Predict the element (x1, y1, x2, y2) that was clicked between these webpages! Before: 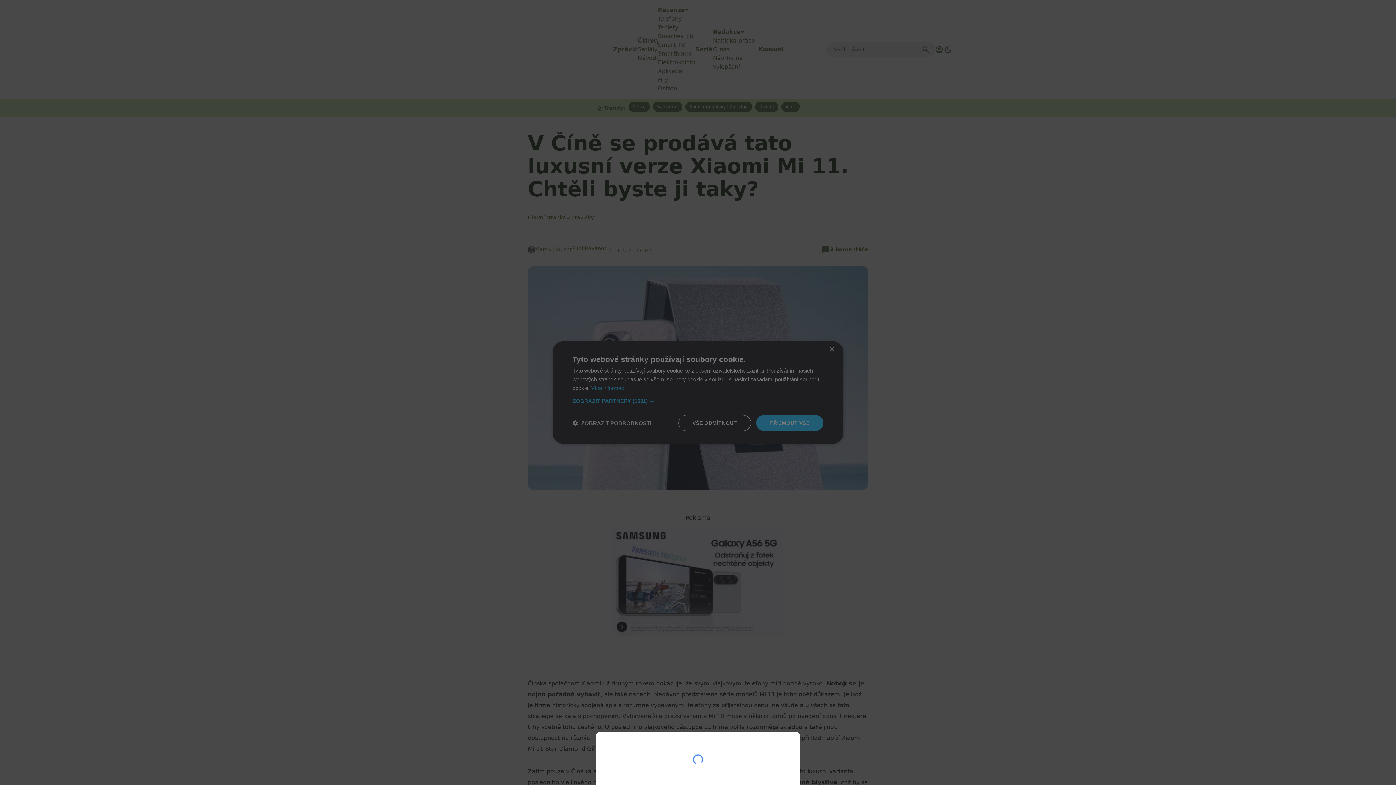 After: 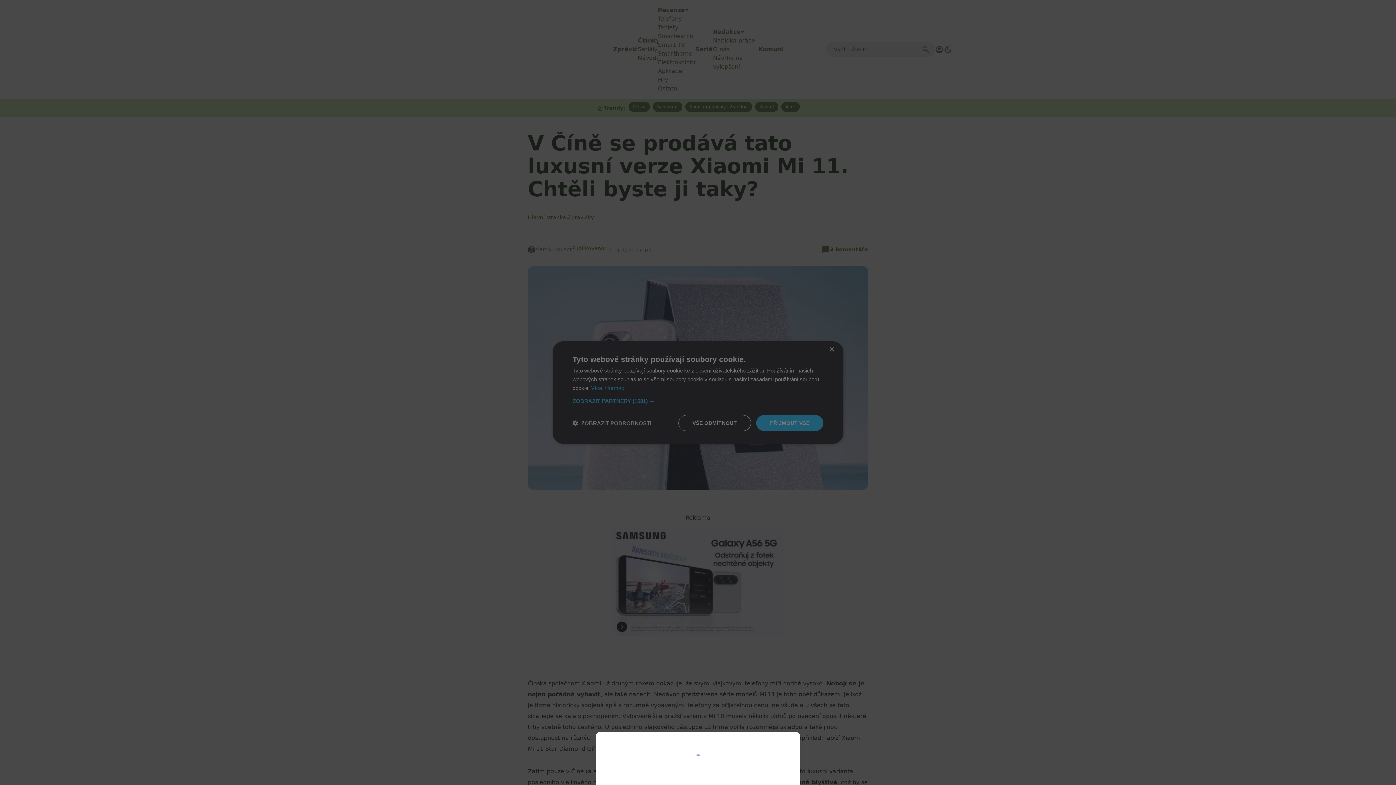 Action: bbox: (0, 0, 1396, 785)